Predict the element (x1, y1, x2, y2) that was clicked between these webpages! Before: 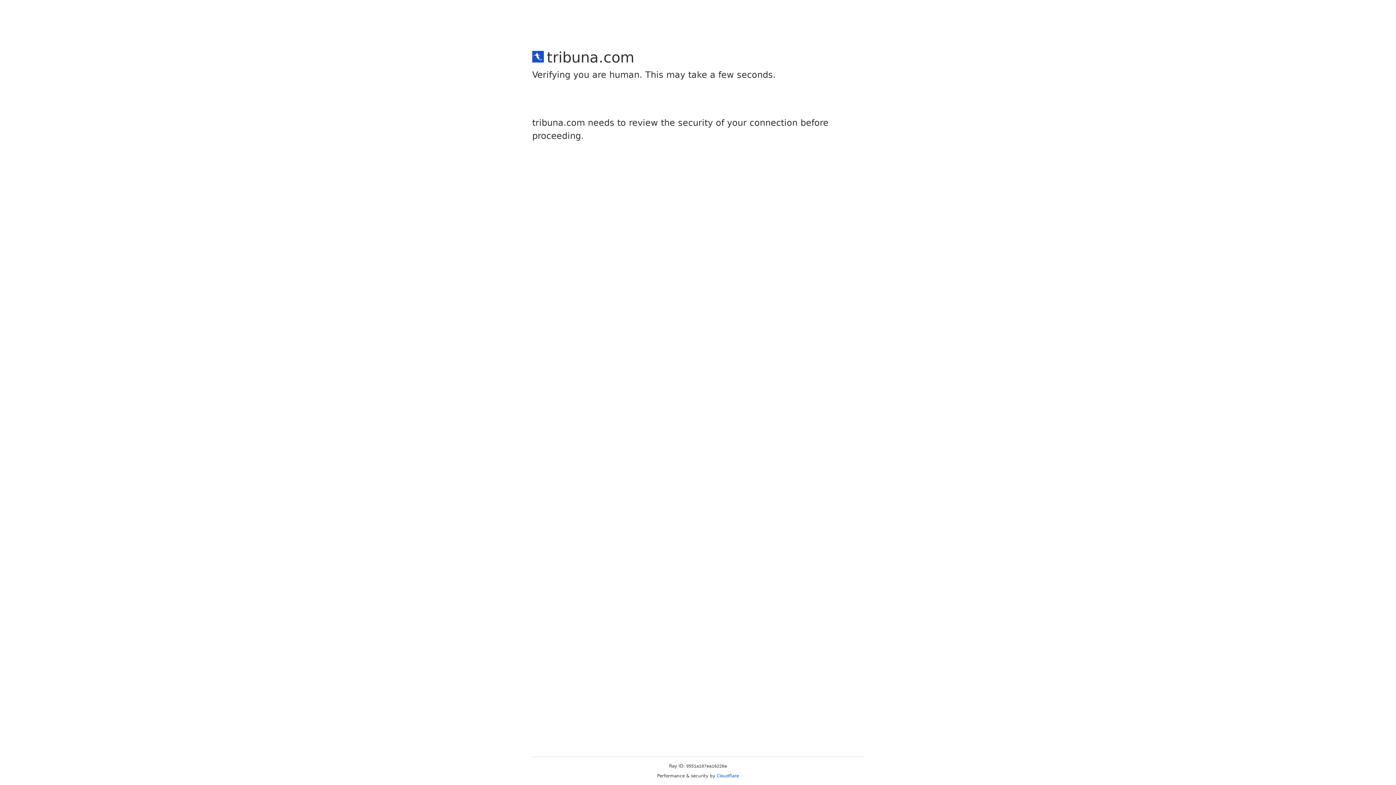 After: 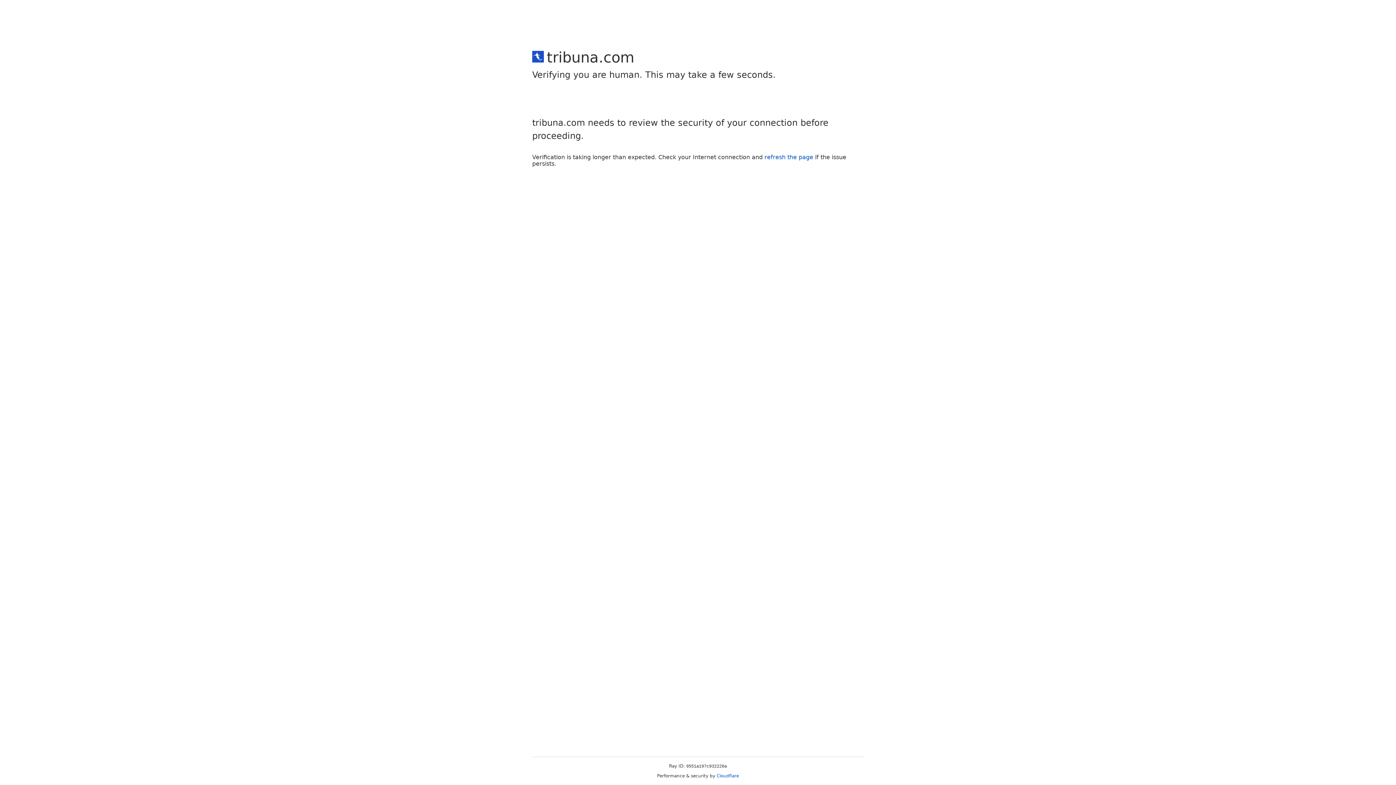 Action: bbox: (716, 773, 739, 778) label: Cloudflare